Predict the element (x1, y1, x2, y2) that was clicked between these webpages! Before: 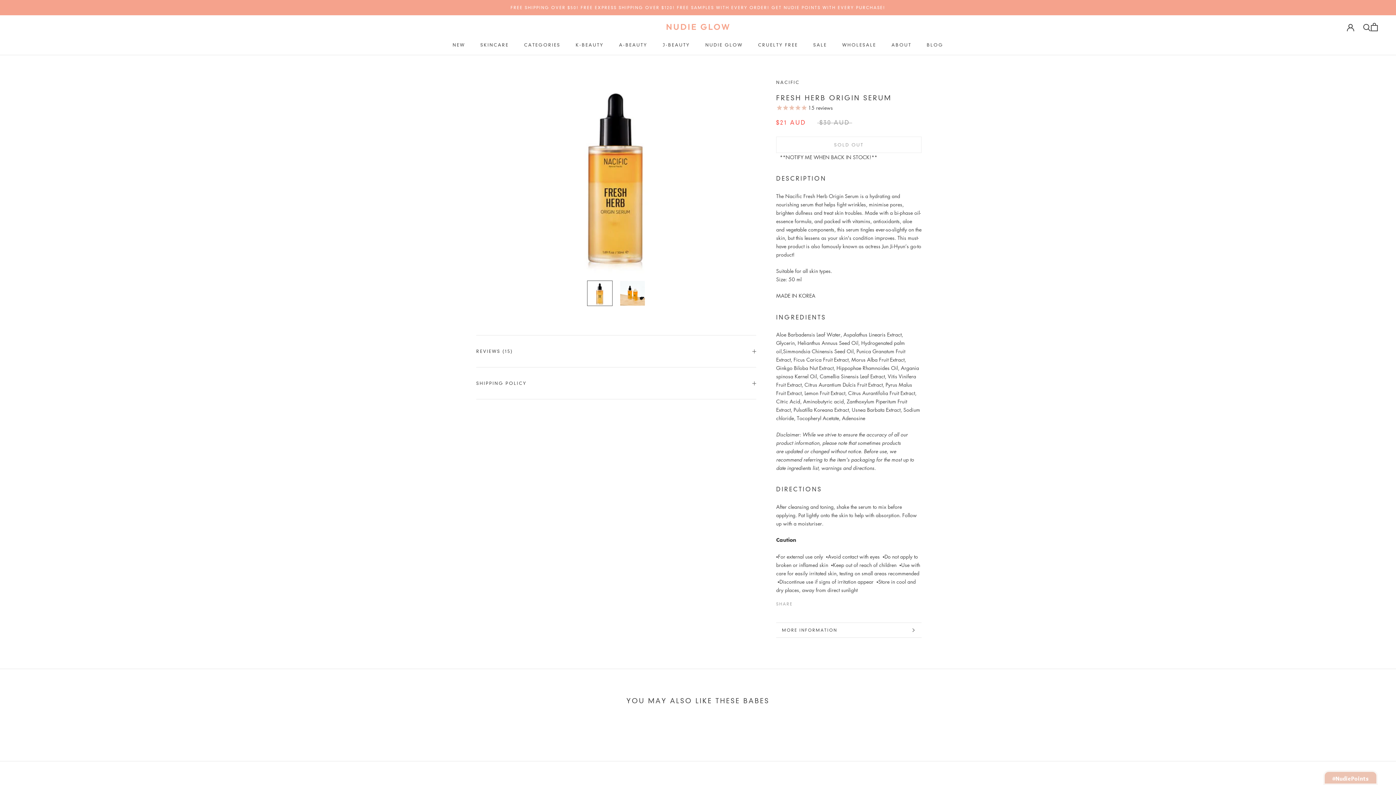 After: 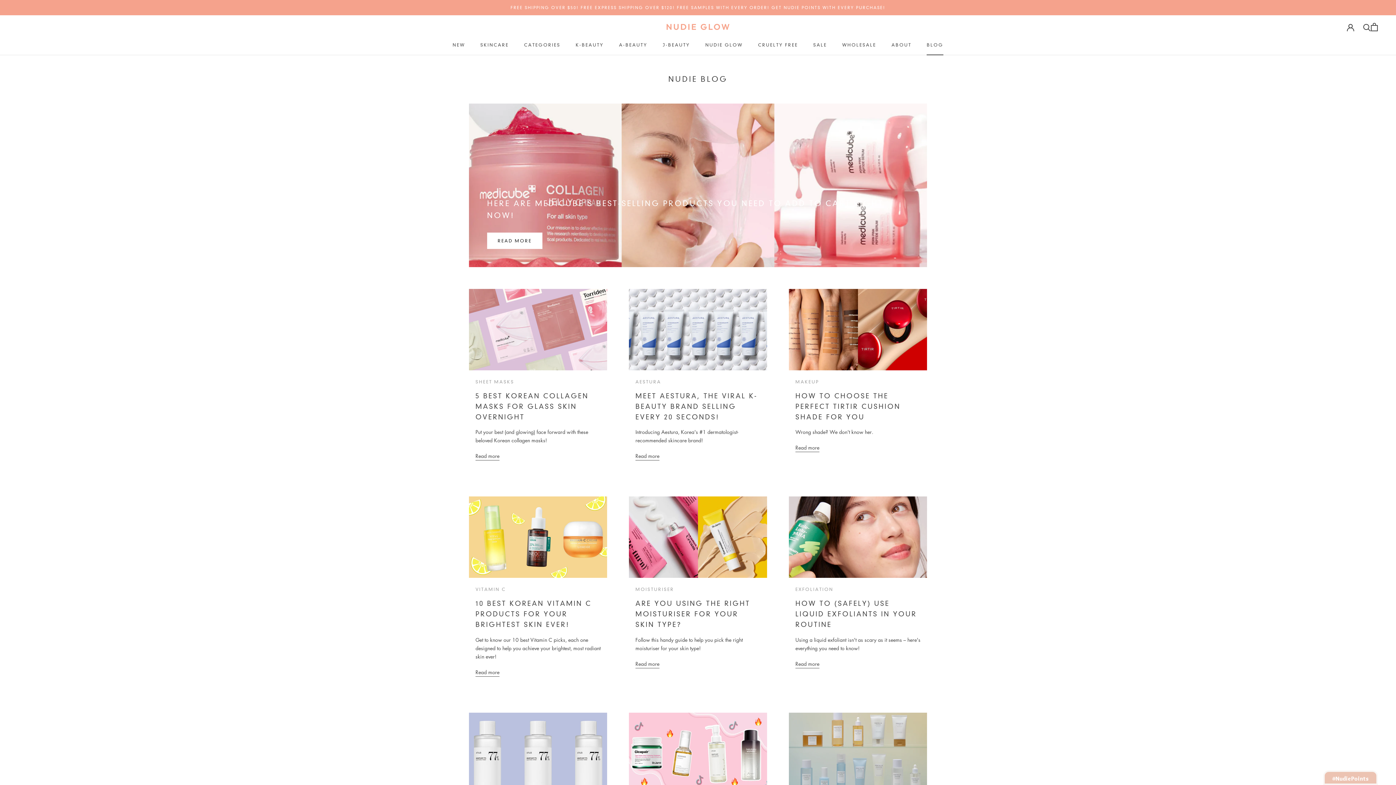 Action: label: BLOG
BLOG bbox: (926, 42, 943, 47)